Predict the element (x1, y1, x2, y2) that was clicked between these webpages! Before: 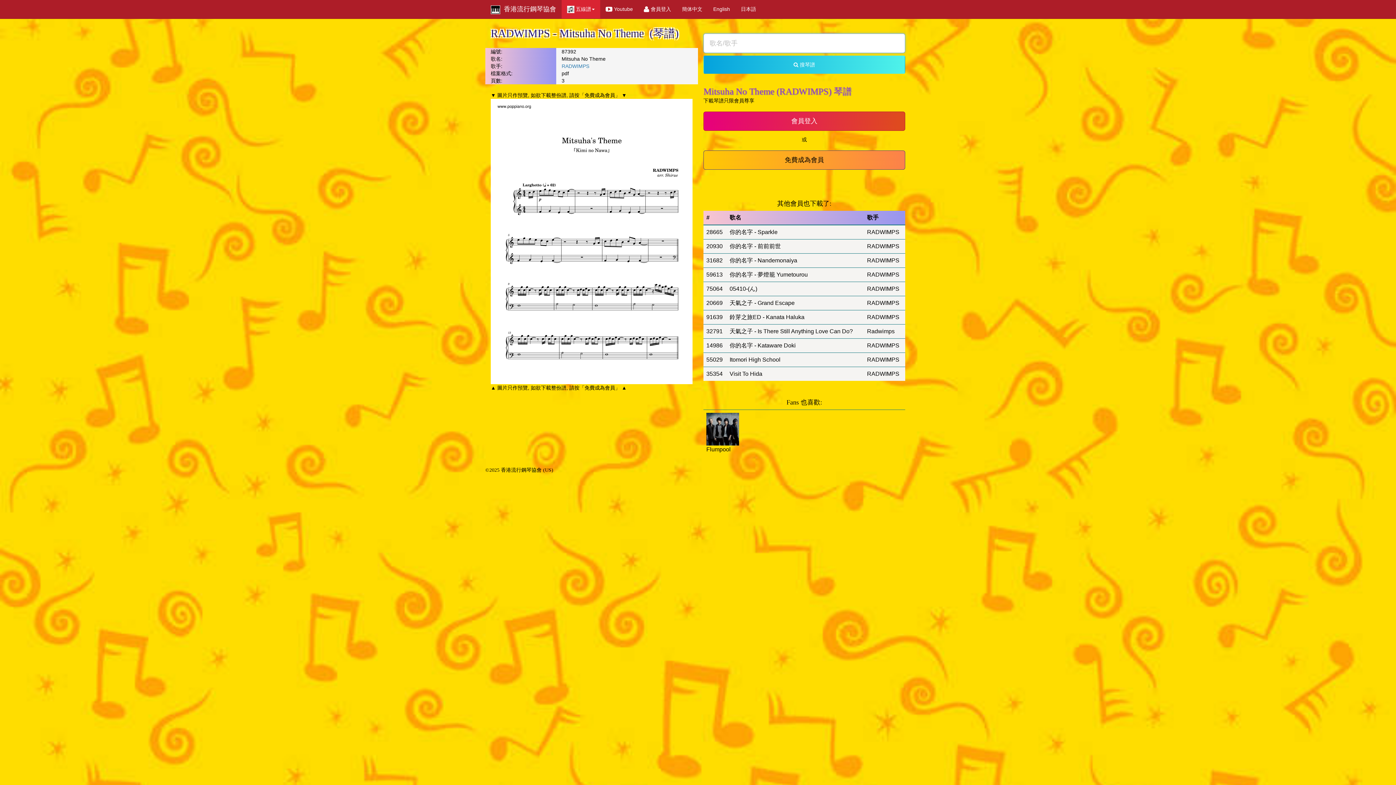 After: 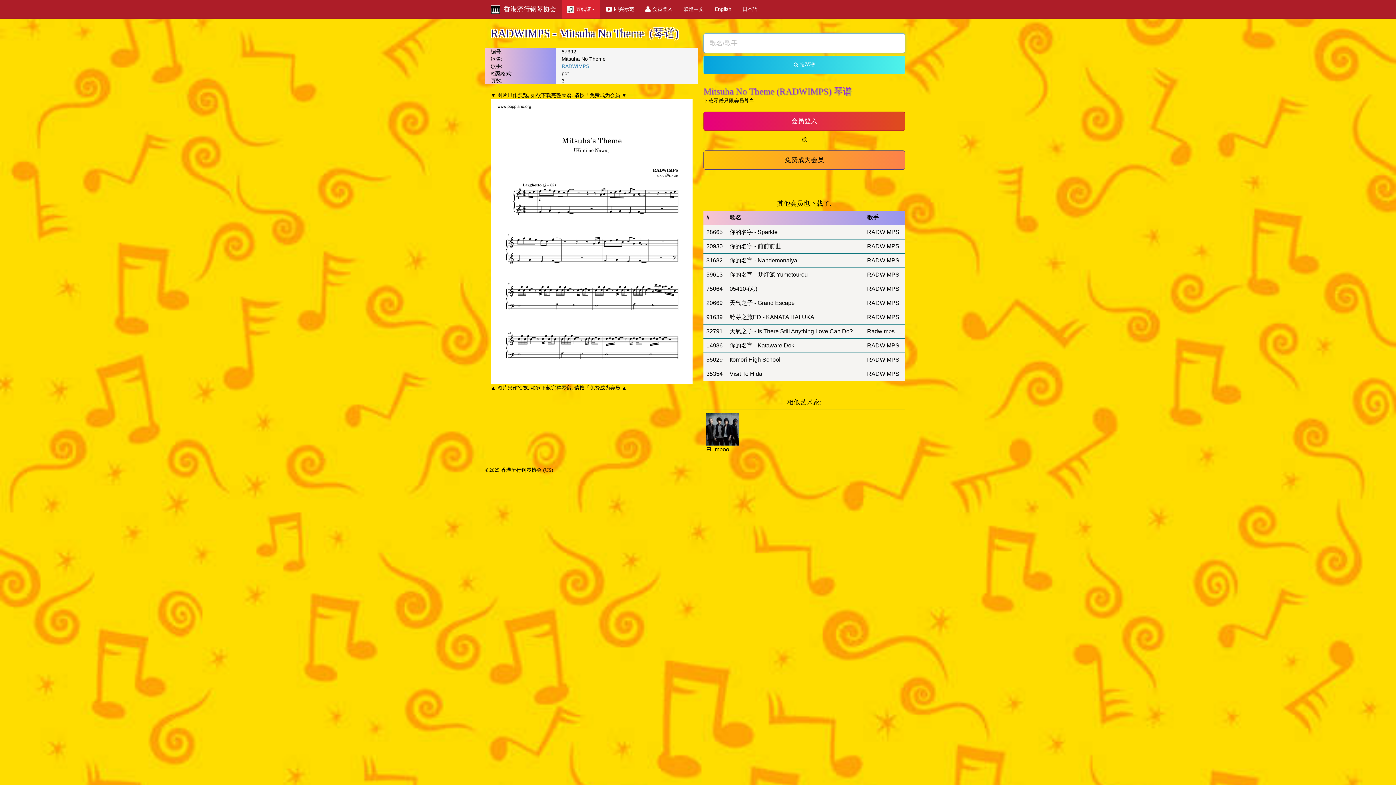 Action: bbox: (676, 0, 708, 18) label: 簡体中文